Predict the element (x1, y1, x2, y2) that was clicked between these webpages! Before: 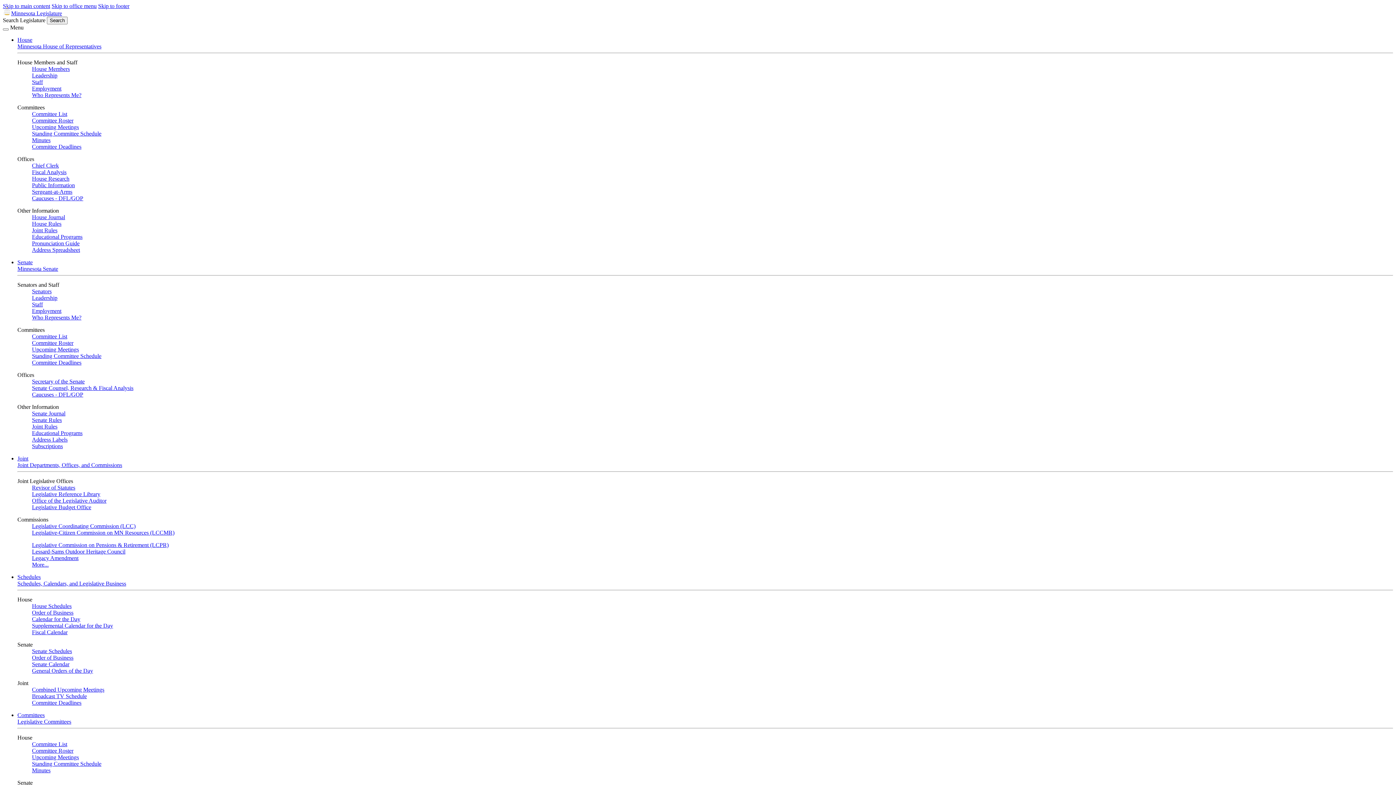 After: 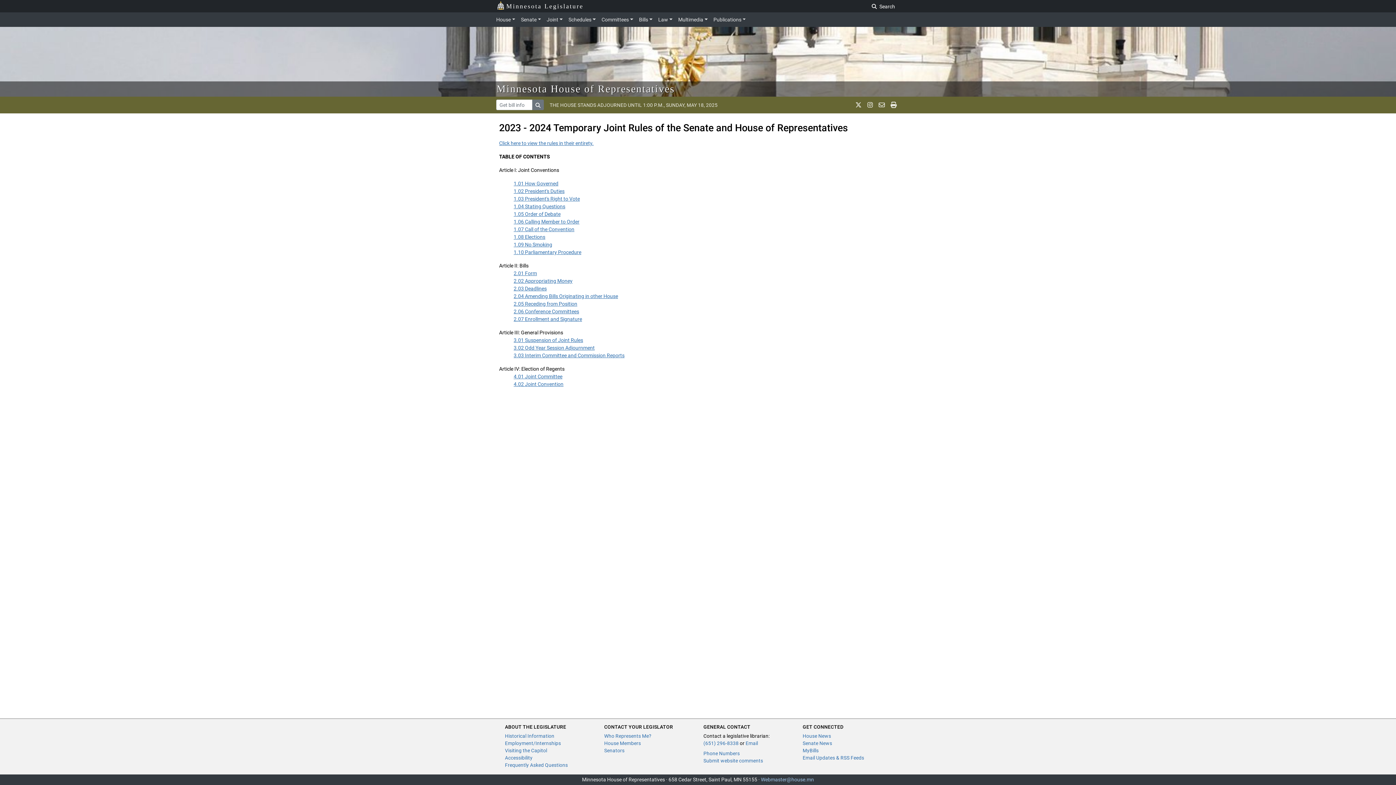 Action: label: Joint Rules bbox: (32, 227, 57, 233)